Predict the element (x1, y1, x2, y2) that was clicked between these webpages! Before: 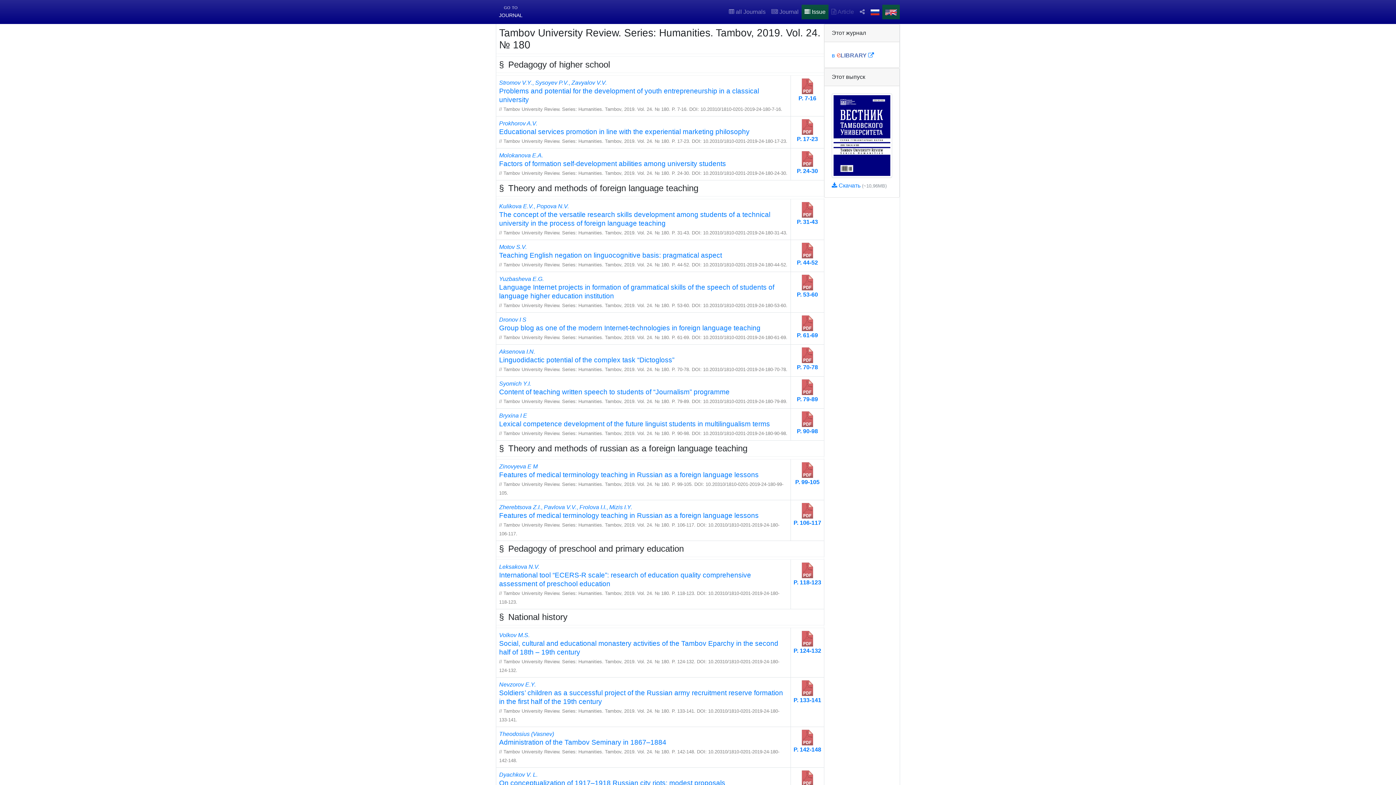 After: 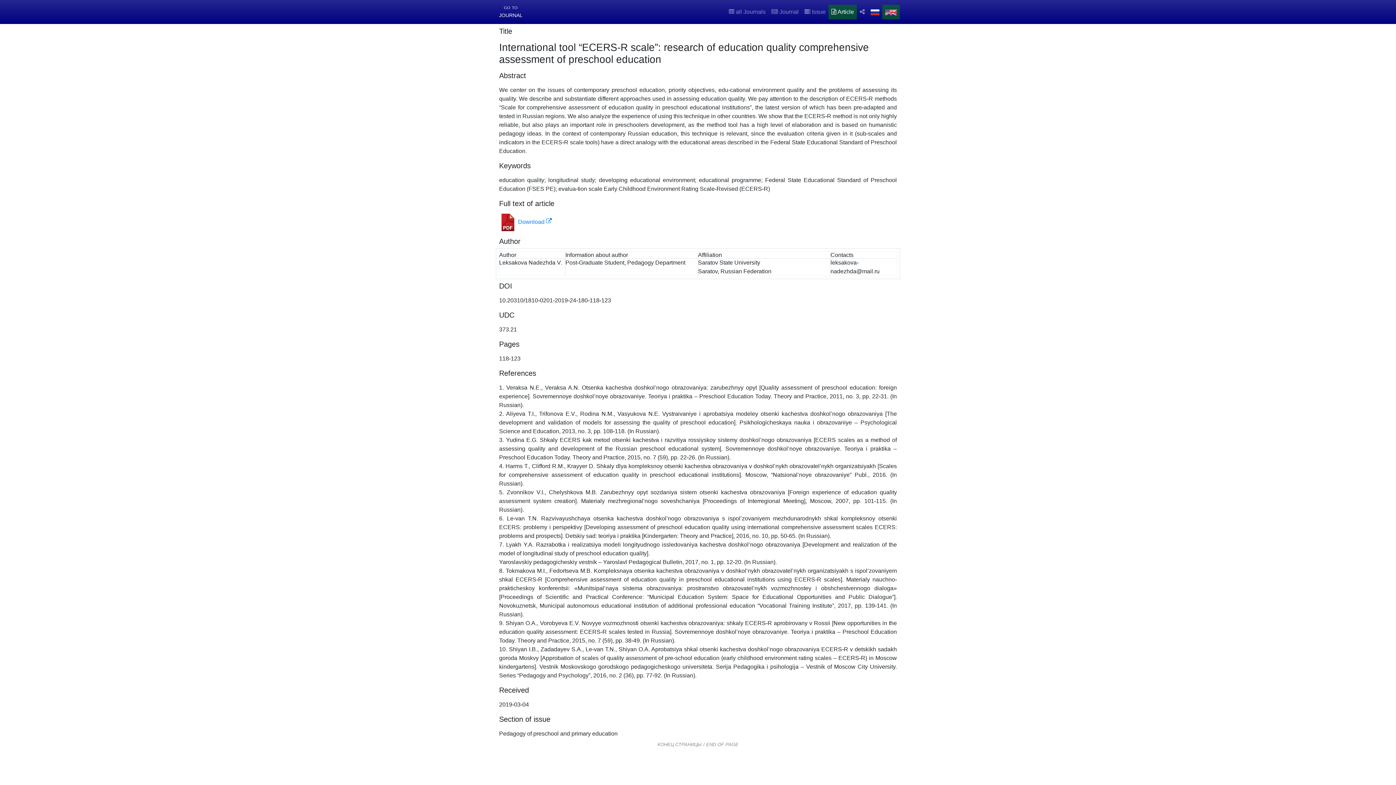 Action: label: Leksakova N.V.
International tool “ECERS-R scale”: research of education quality comprehensive assessment of preschool education
// Tambov University Review. Series: Humanities. Tambov, 2019. Vol. 24. № 180. P. 118-123. DOI: 10.20310/1810-0201-2019-24-180-118-123. bbox: (496, 560, 790, 609)